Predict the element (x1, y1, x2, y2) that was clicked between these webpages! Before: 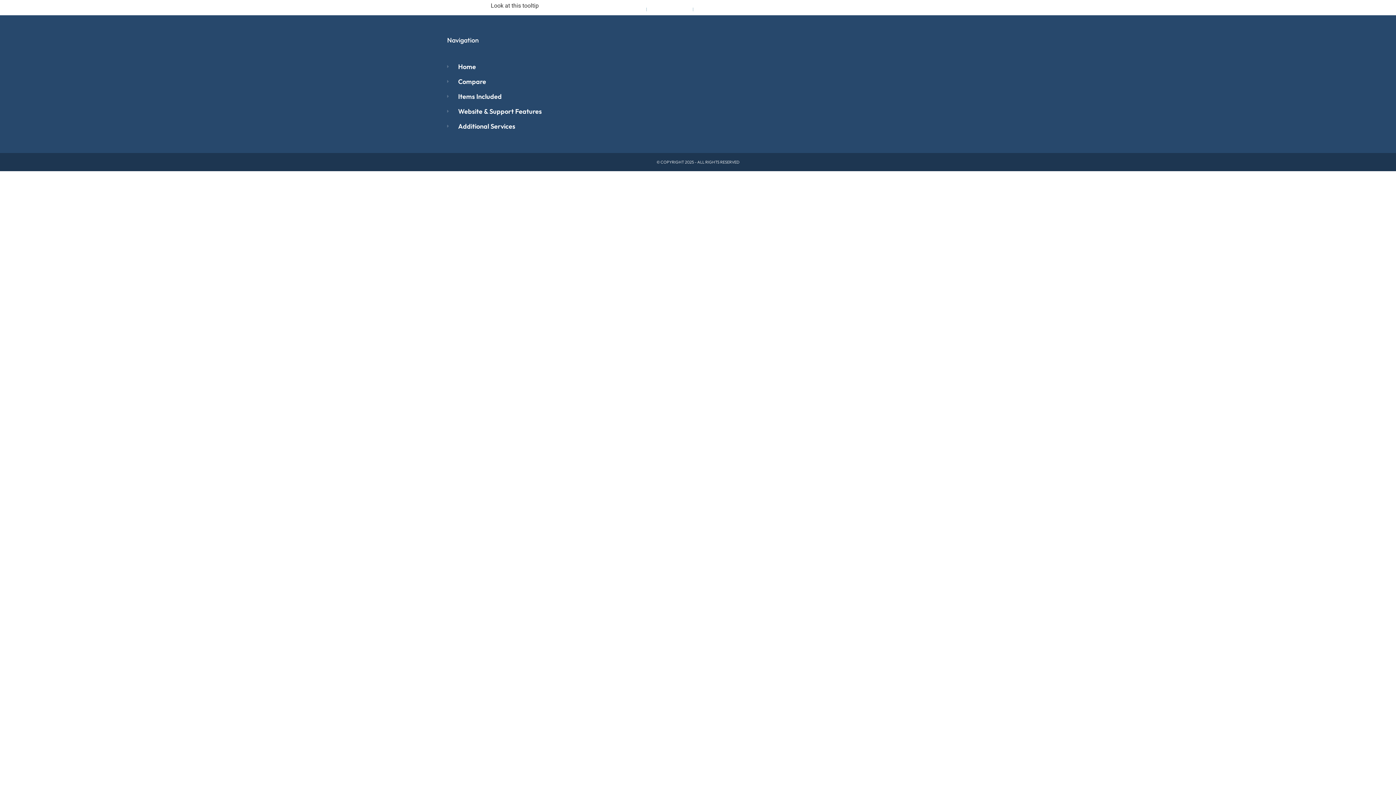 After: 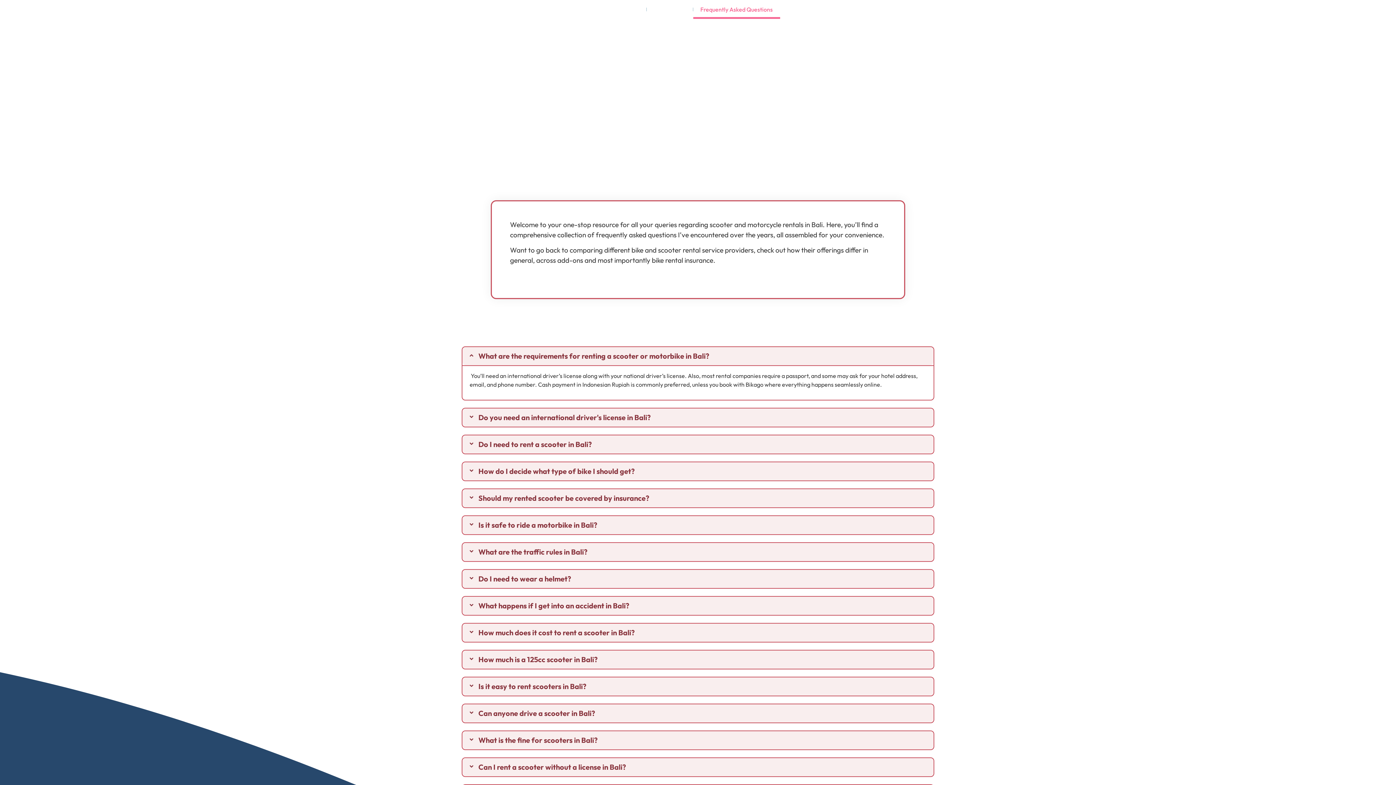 Action: label: Frequently Asked Questions bbox: (693, 0, 780, 18)